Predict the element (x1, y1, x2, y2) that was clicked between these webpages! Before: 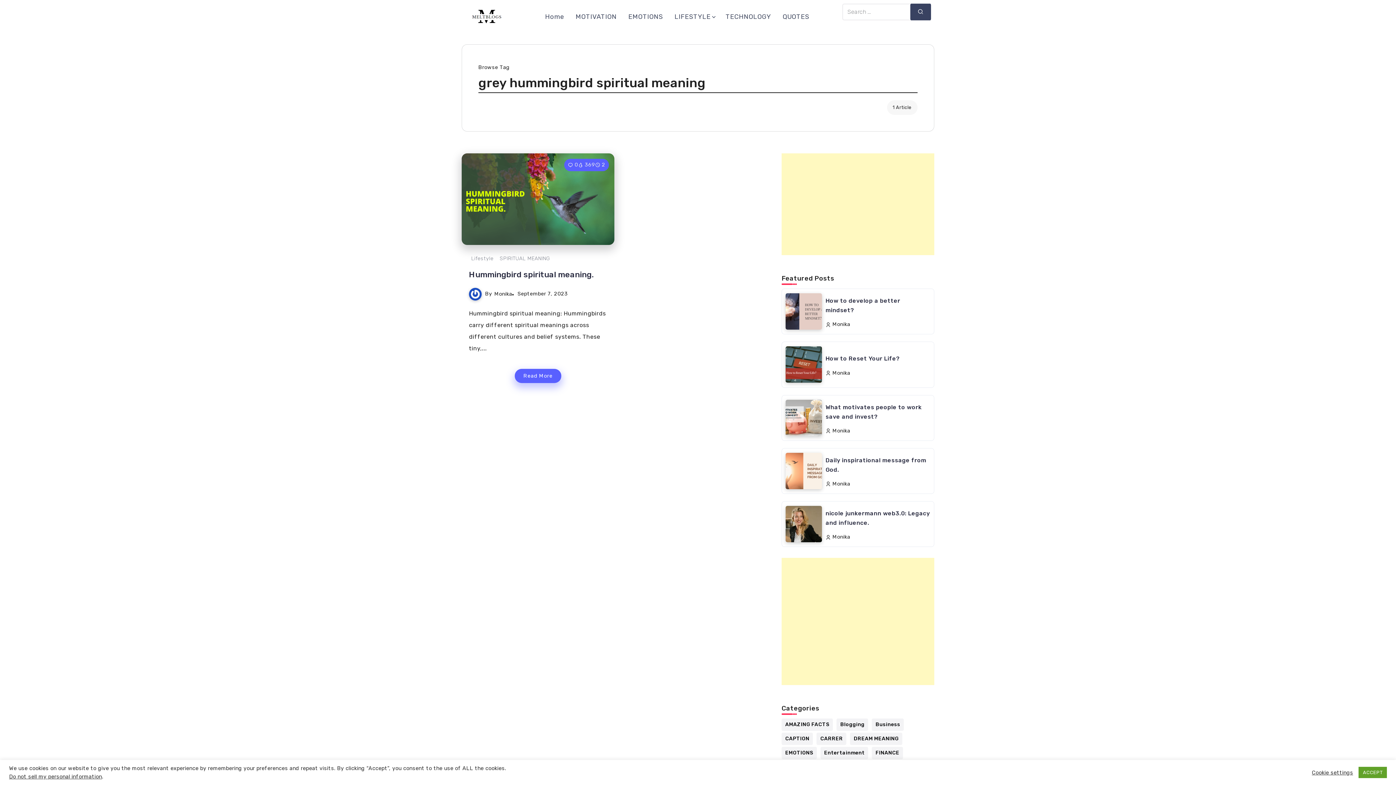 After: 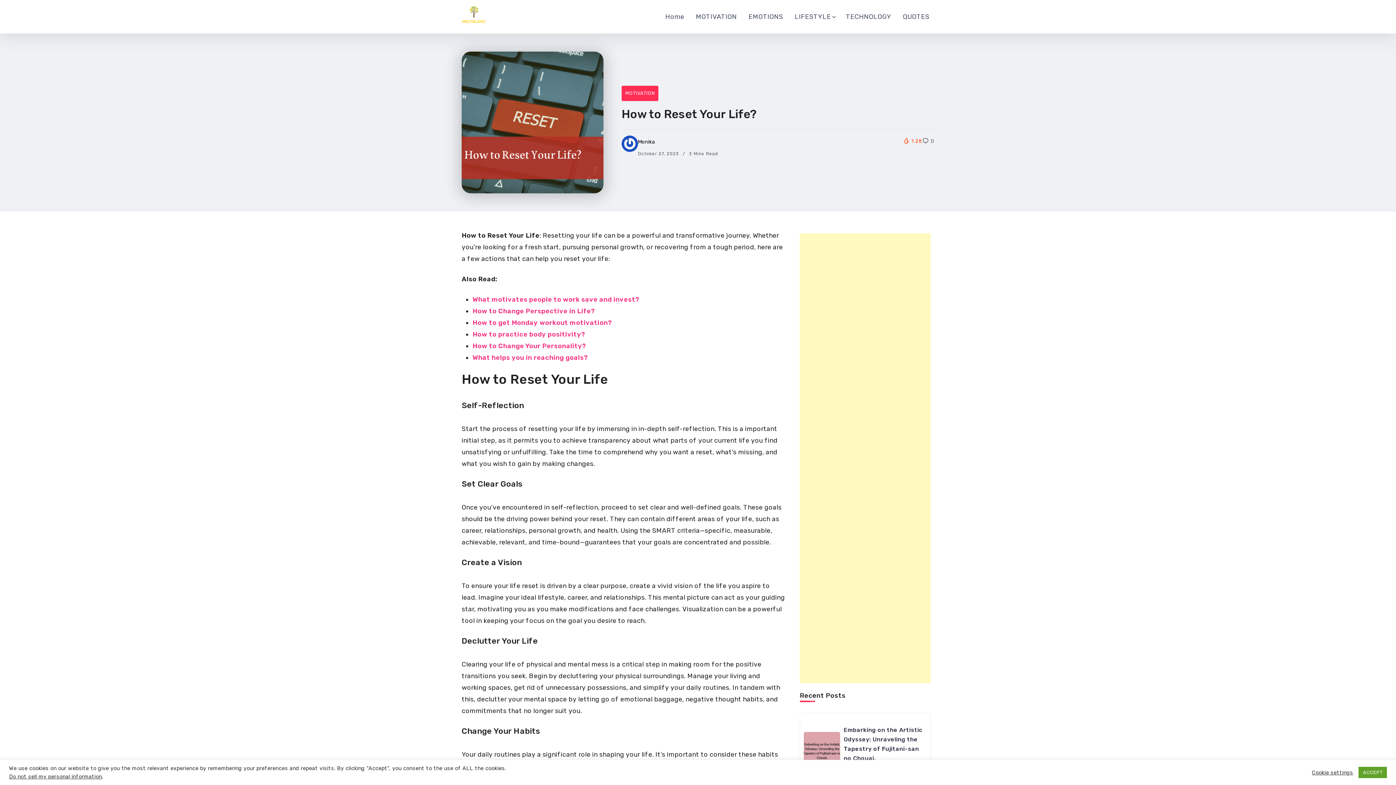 Action: bbox: (825, 354, 900, 363) label: How to Reset Your Life?